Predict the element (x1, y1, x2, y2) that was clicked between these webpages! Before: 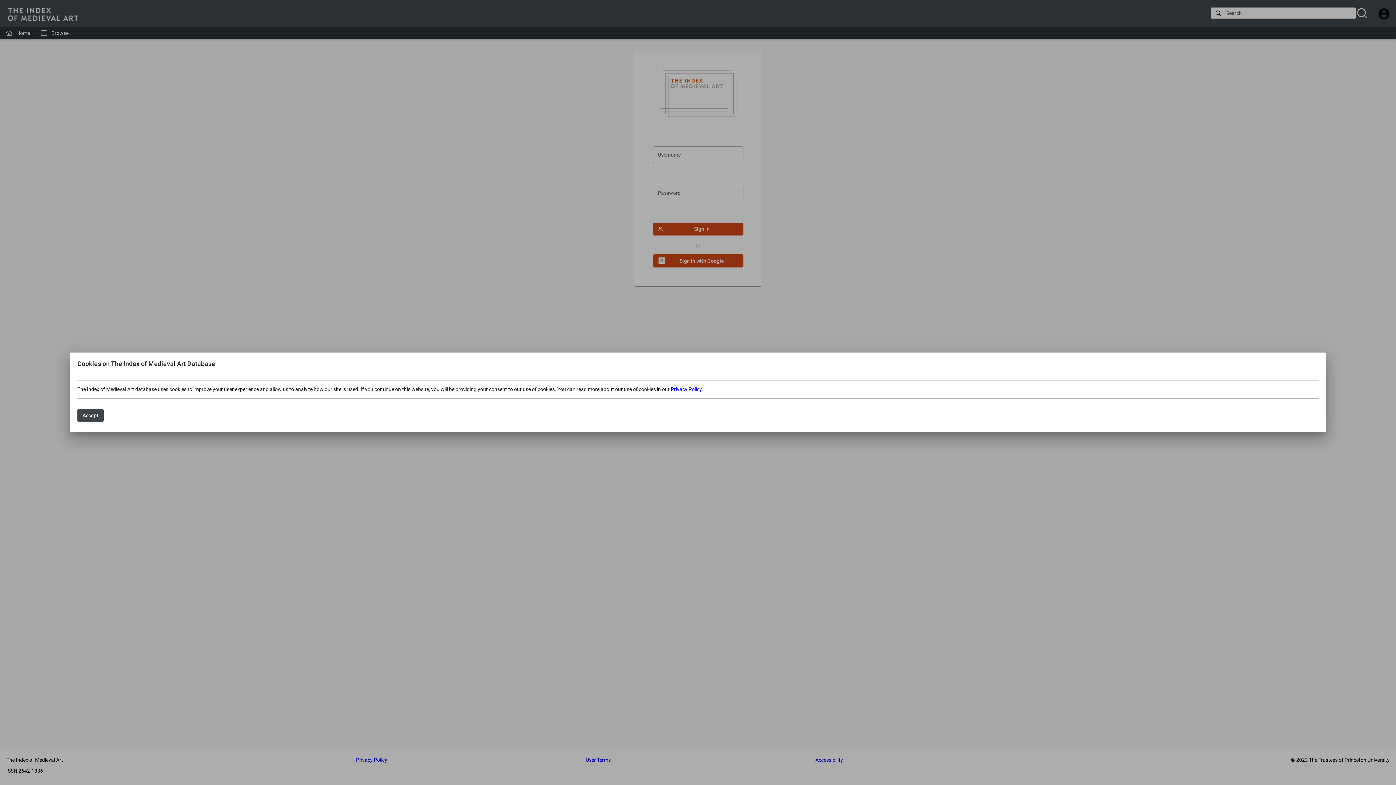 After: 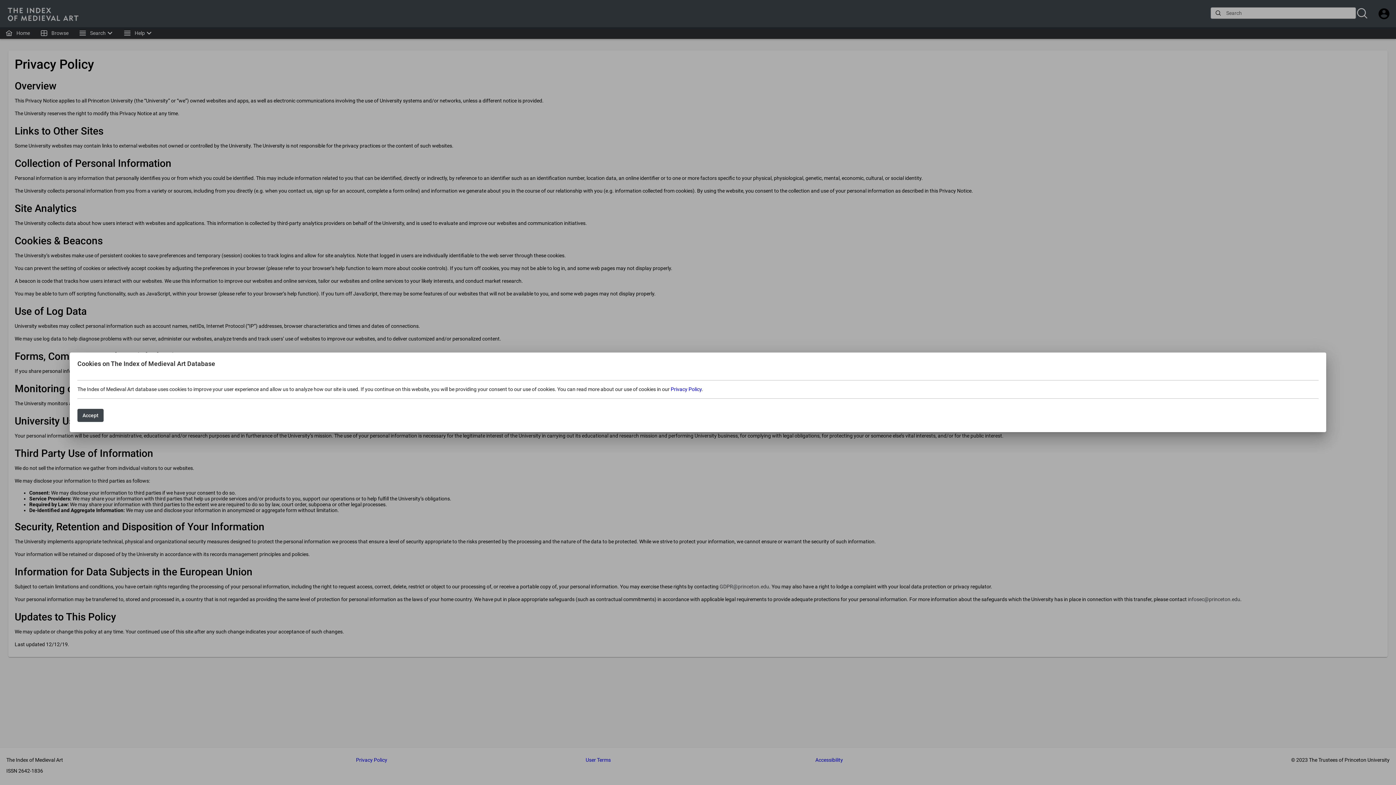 Action: label: Privacy Policy bbox: (670, 386, 701, 392)